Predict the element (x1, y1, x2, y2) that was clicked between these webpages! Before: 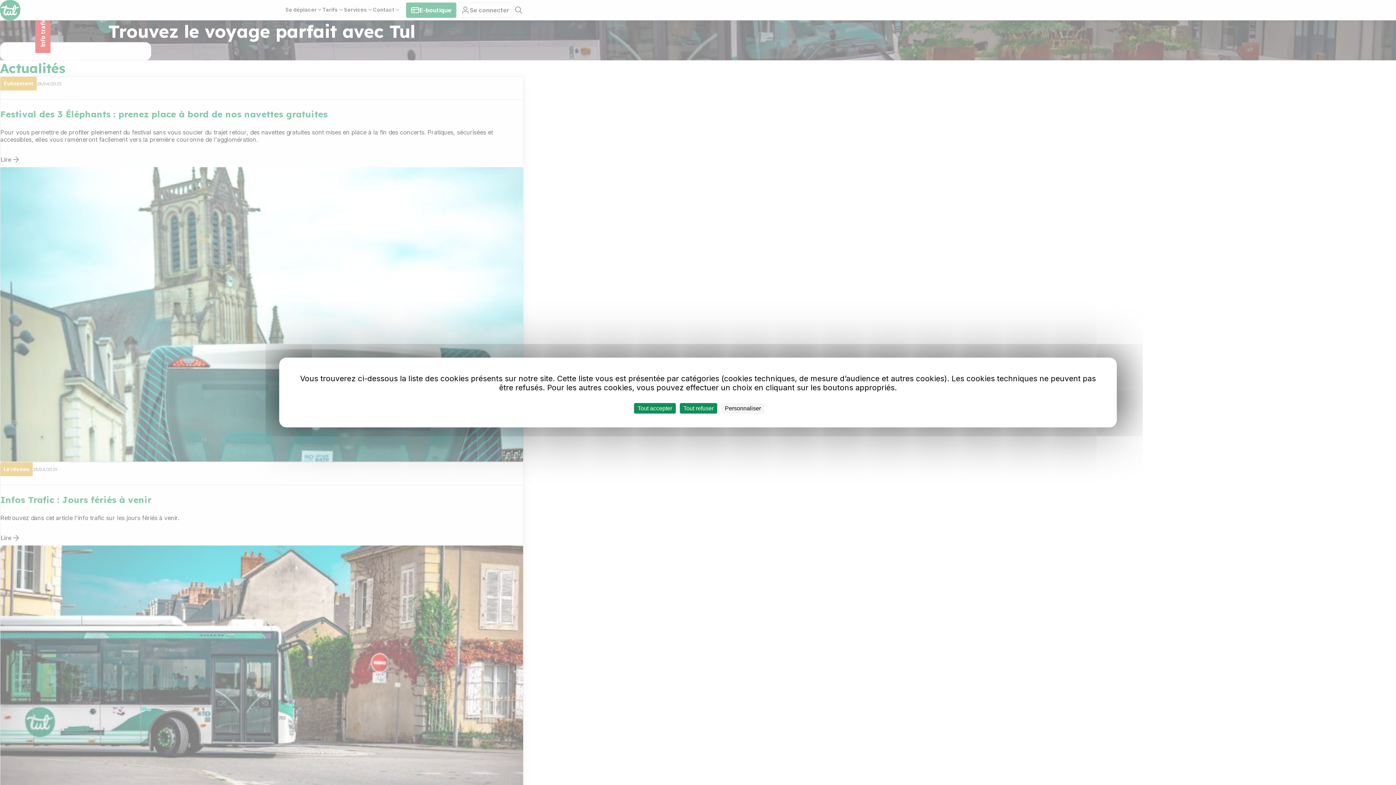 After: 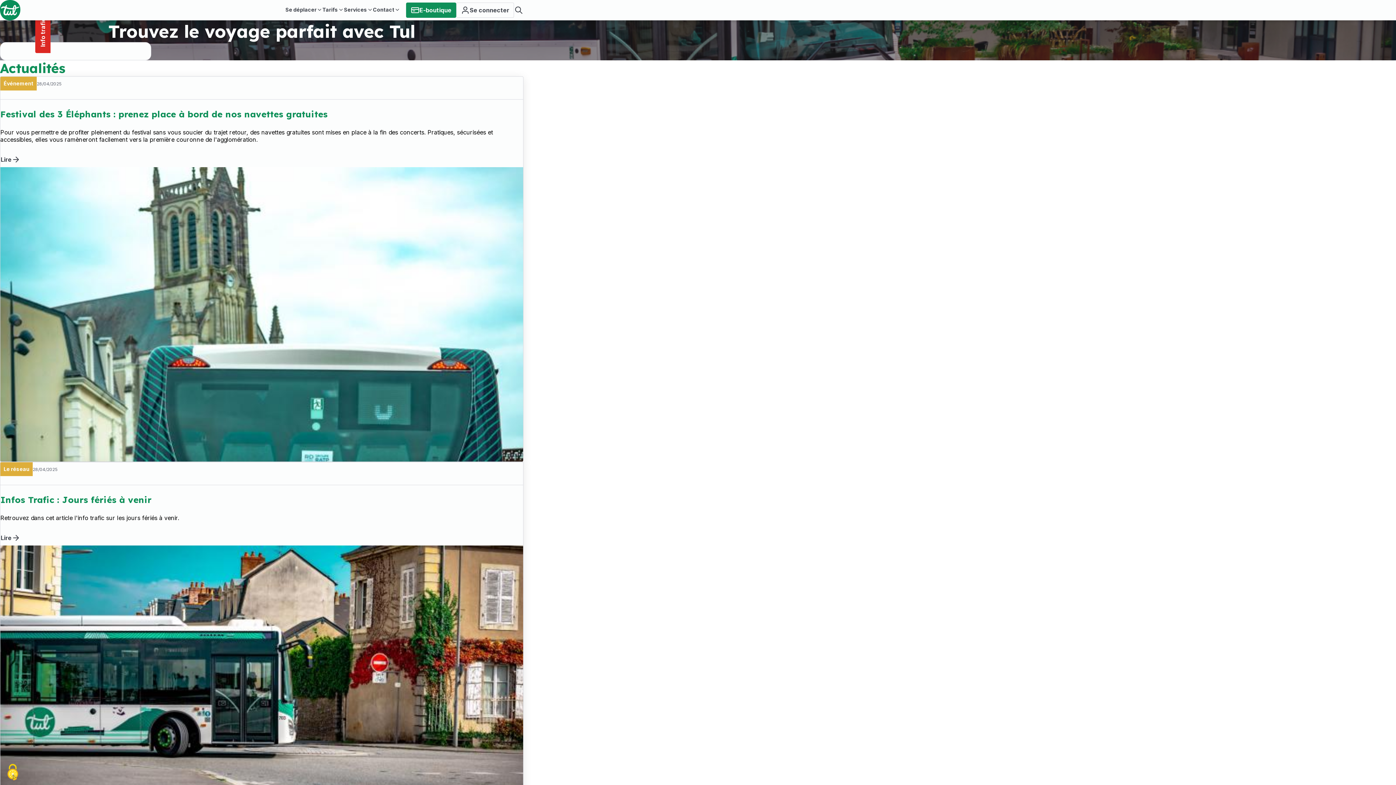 Action: label: Cookies : Tout refuser bbox: (680, 403, 717, 413)